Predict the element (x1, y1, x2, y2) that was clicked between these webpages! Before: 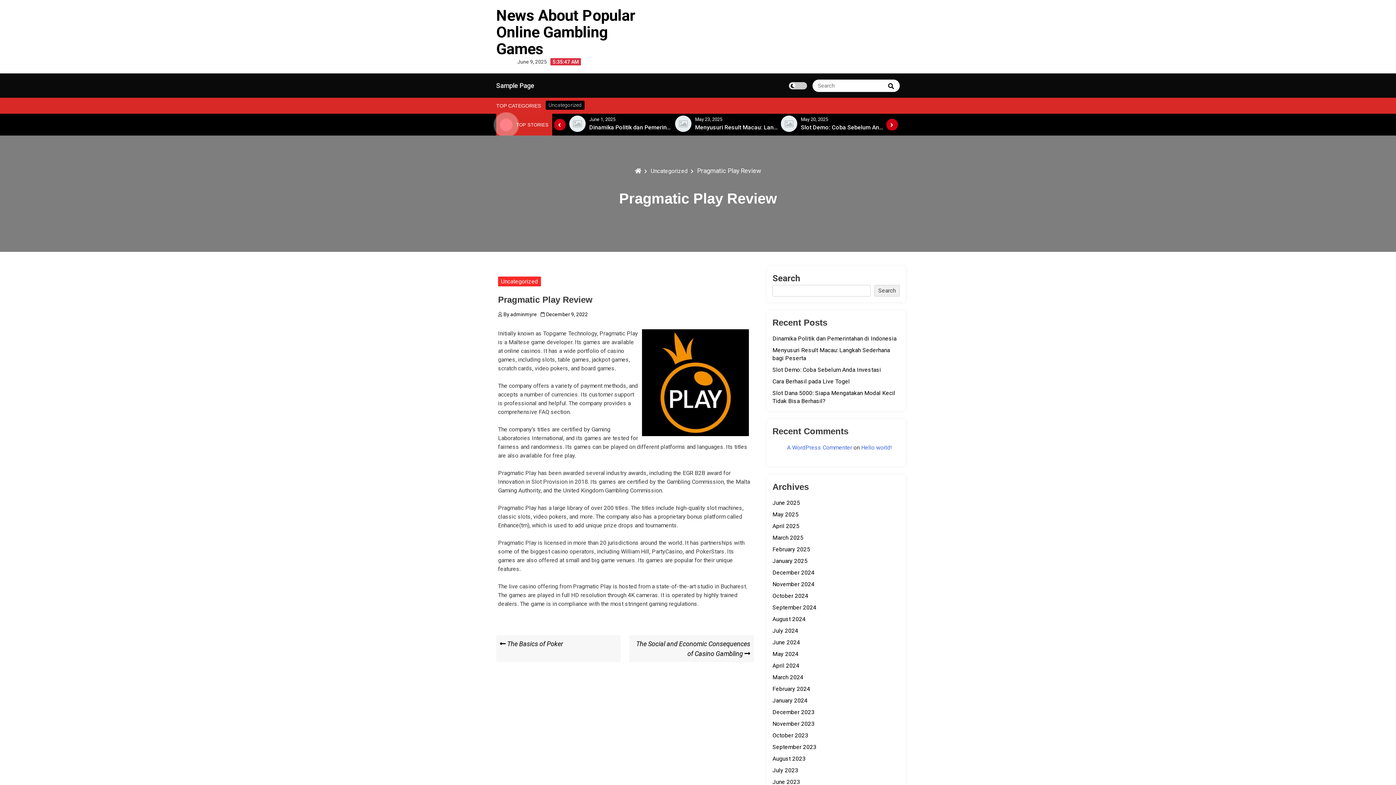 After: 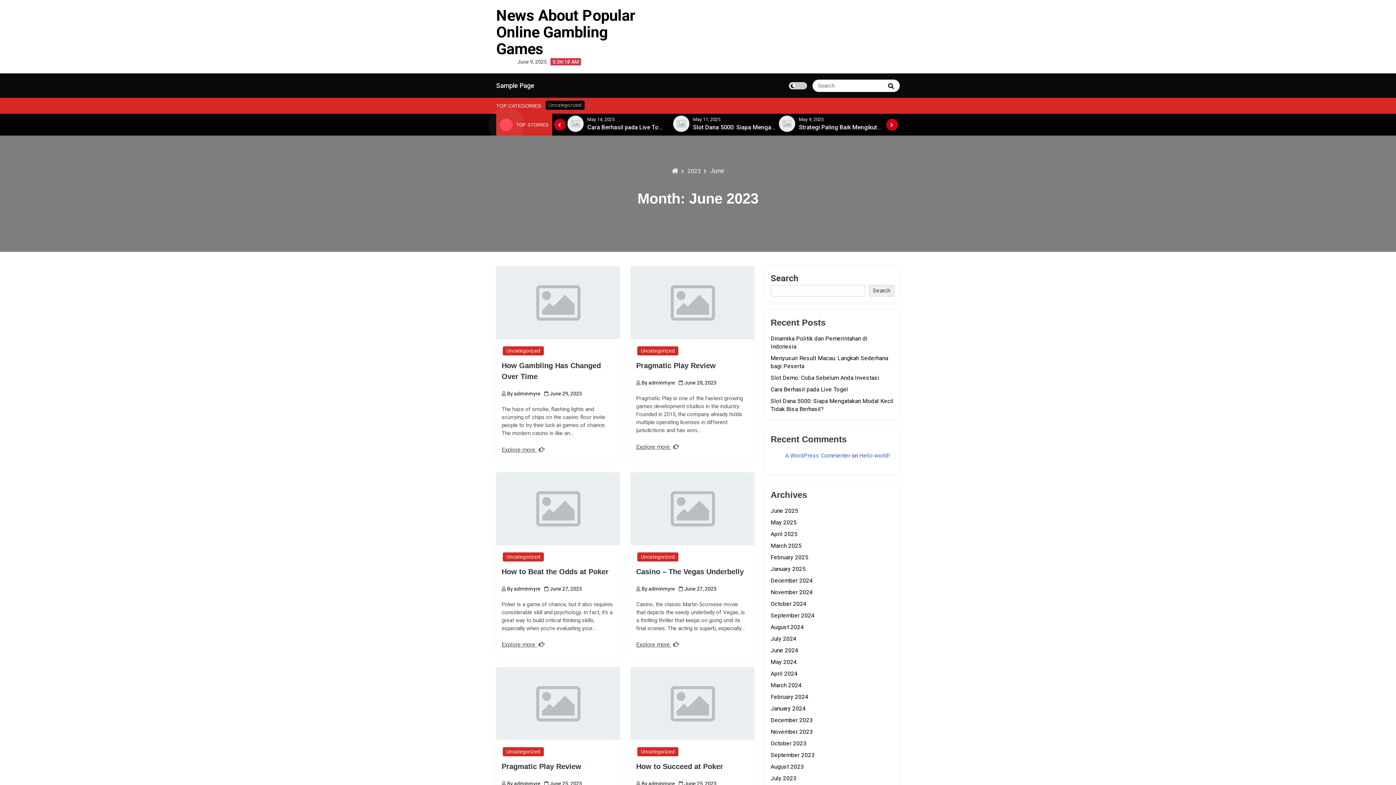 Action: label: June 2023 bbox: (772, 778, 800, 785)